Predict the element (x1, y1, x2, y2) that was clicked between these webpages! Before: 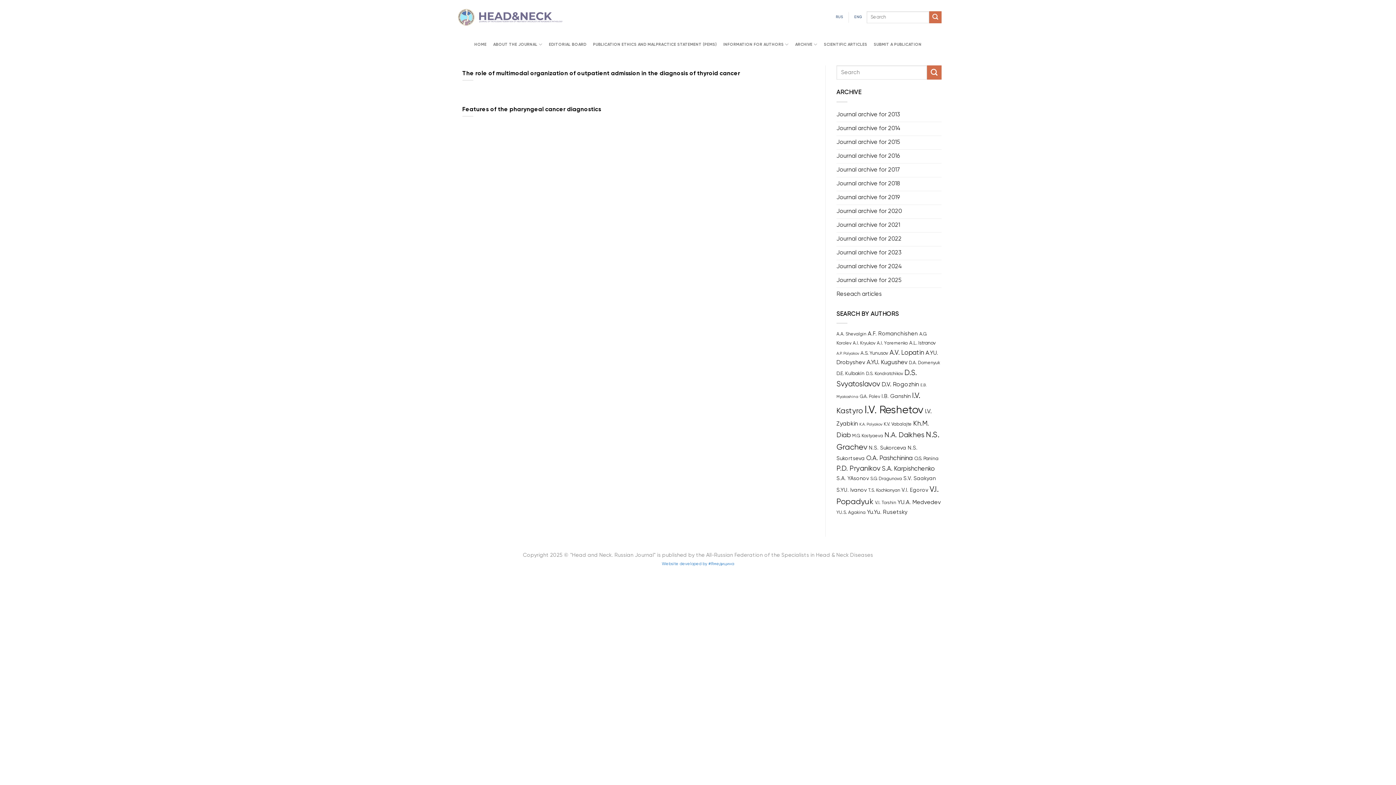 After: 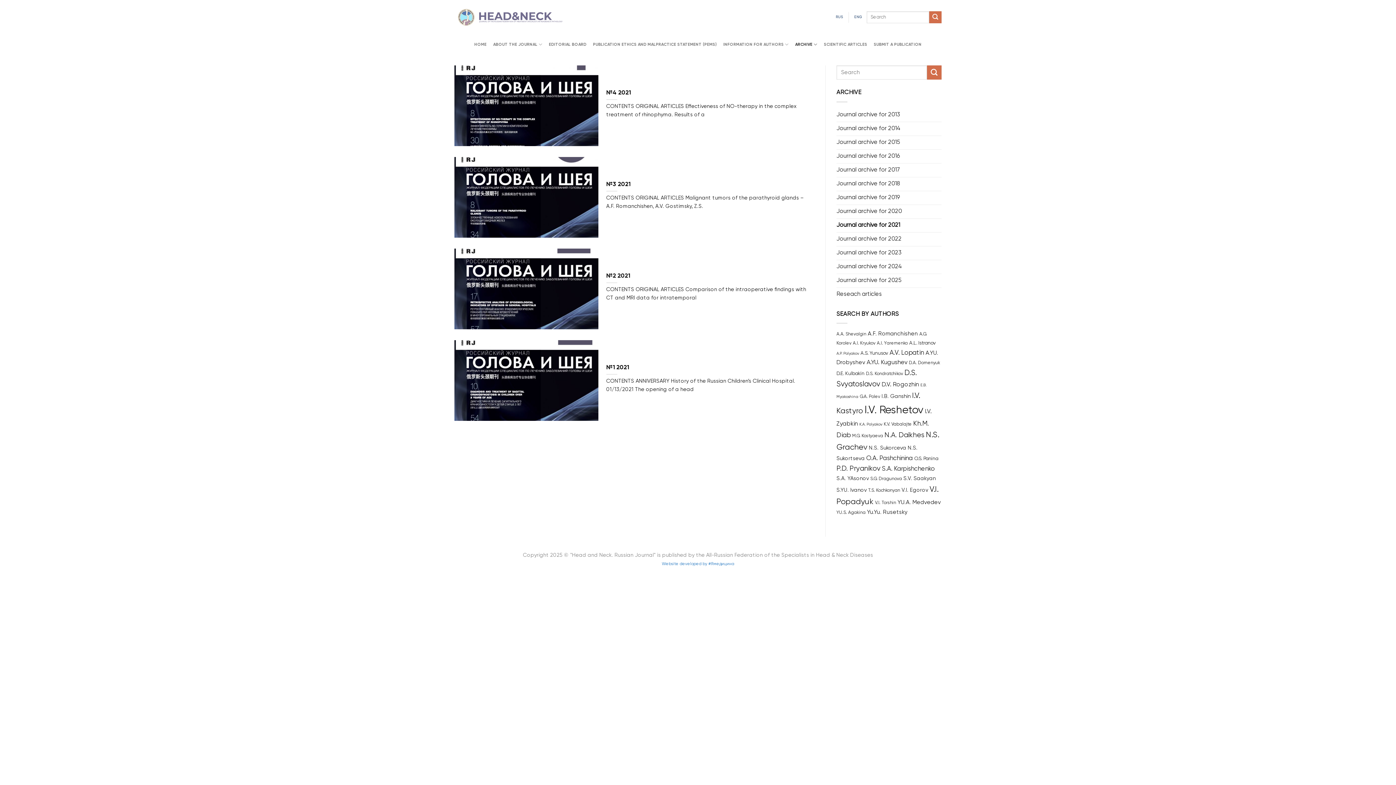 Action: label: Journal archive for 2021 bbox: (836, 218, 900, 232)